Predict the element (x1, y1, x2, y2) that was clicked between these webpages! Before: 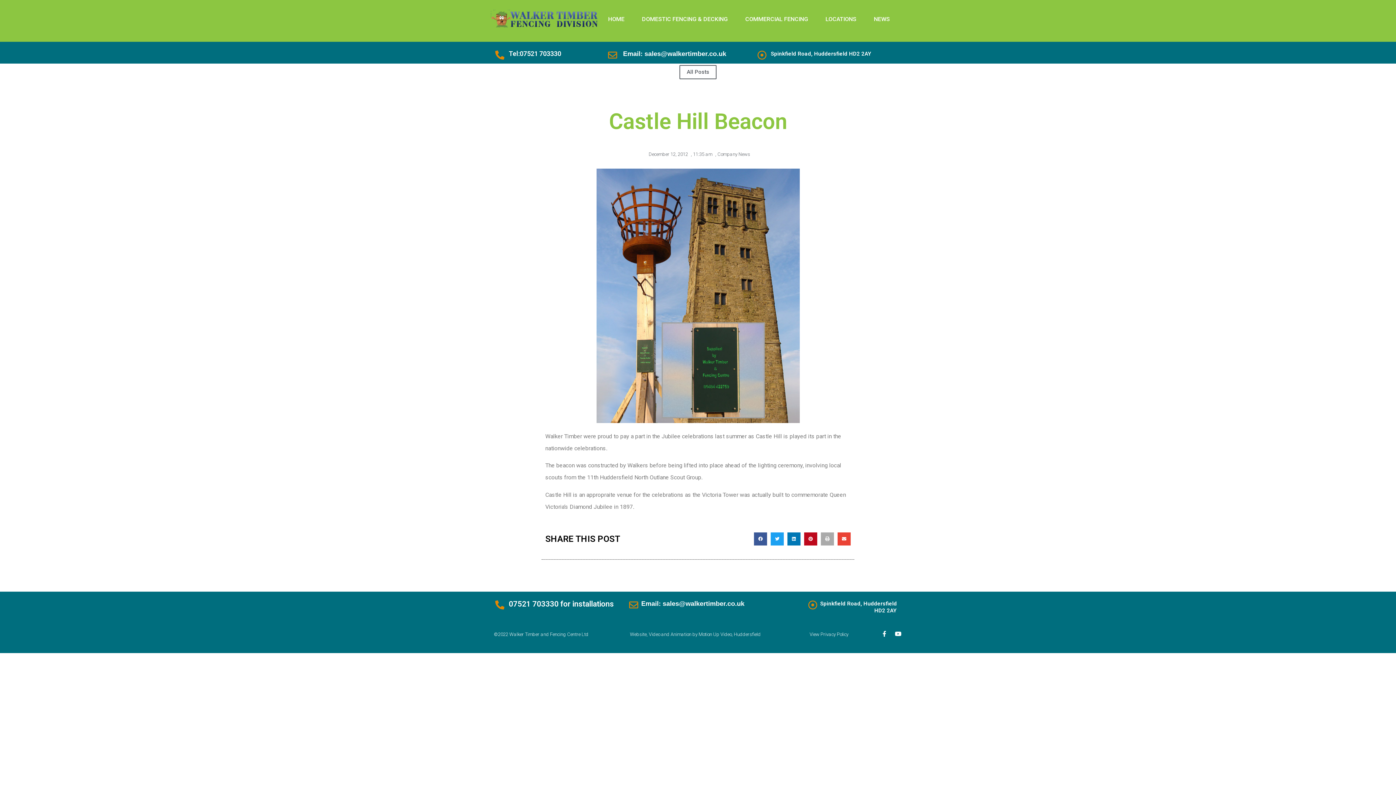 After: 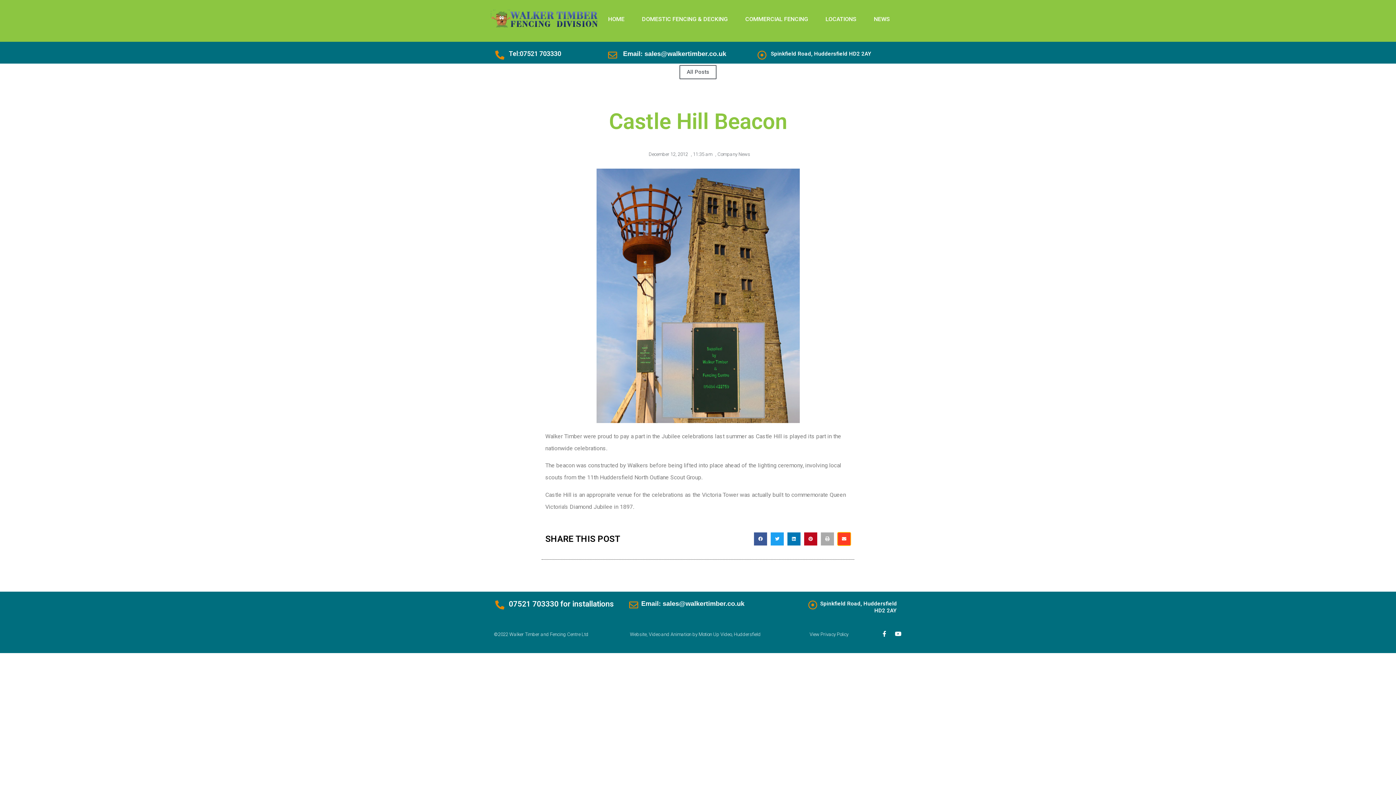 Action: label: Share on email bbox: (837, 532, 850, 545)